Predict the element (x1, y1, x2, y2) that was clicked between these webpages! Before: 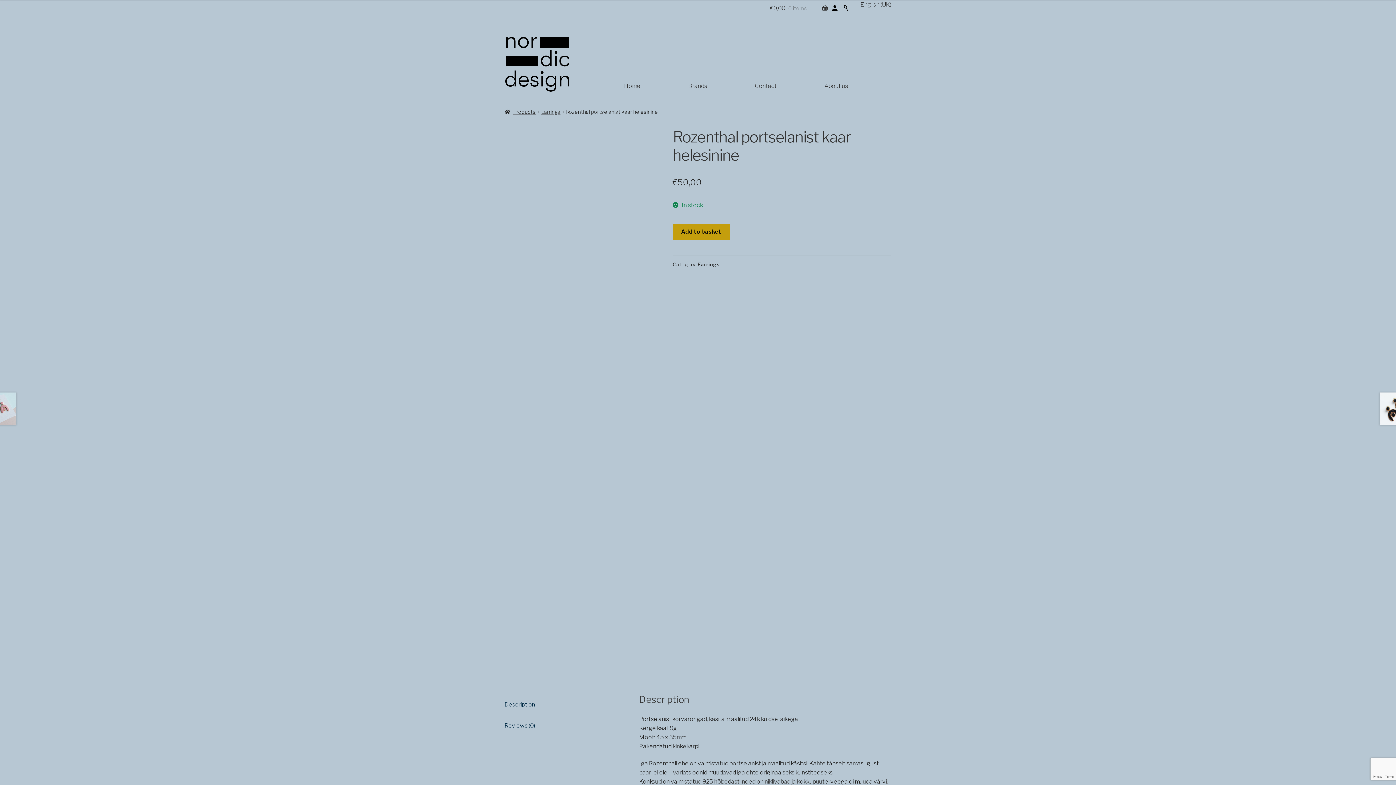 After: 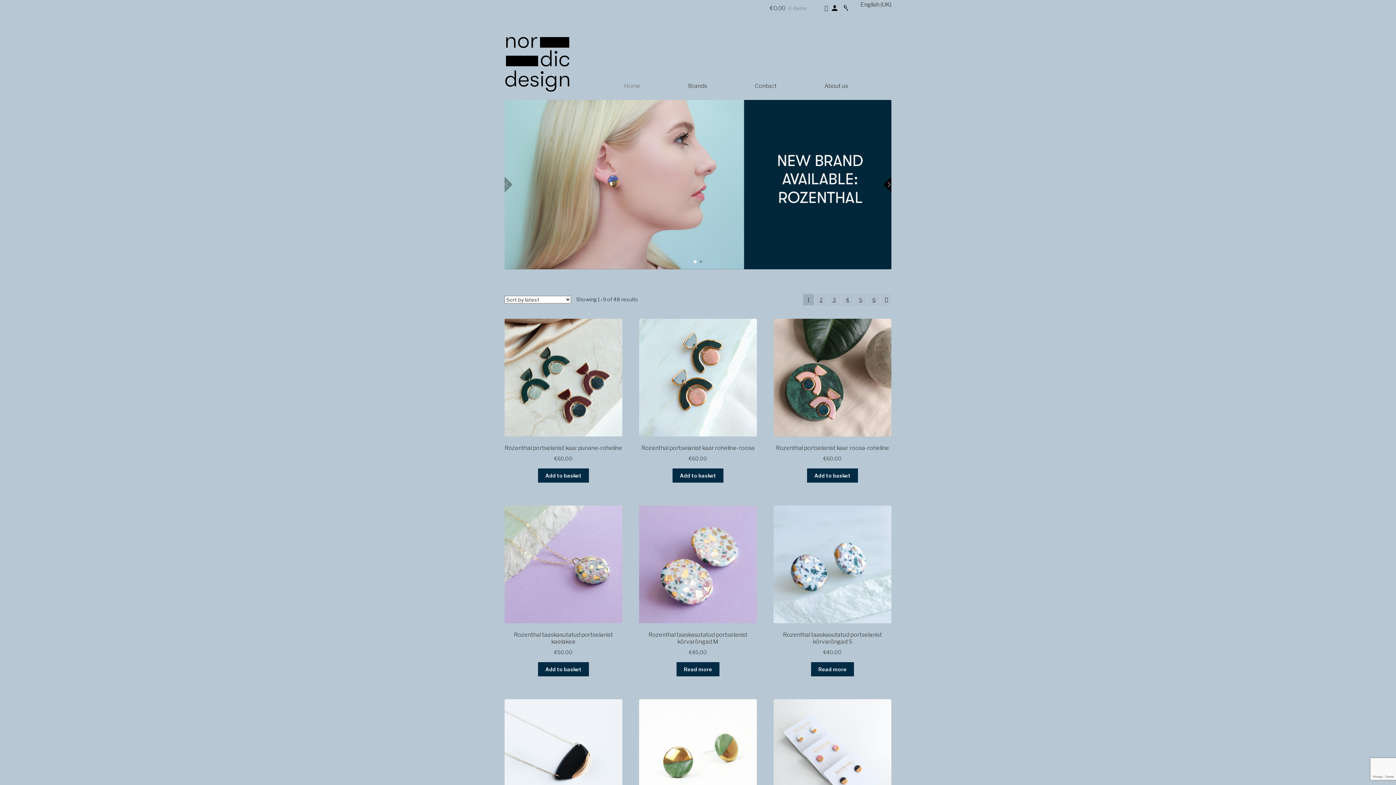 Action: label: Home bbox: (618, 71, 646, 99)